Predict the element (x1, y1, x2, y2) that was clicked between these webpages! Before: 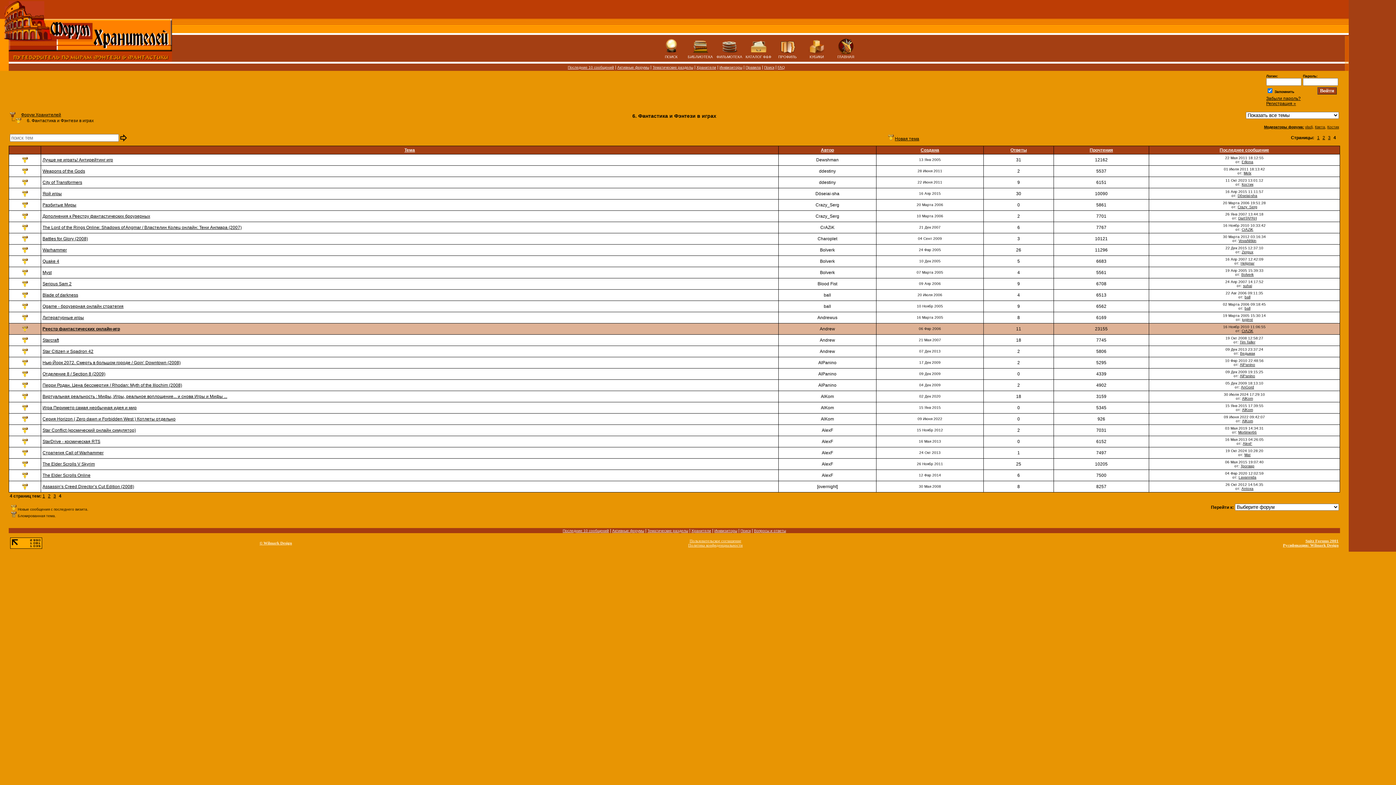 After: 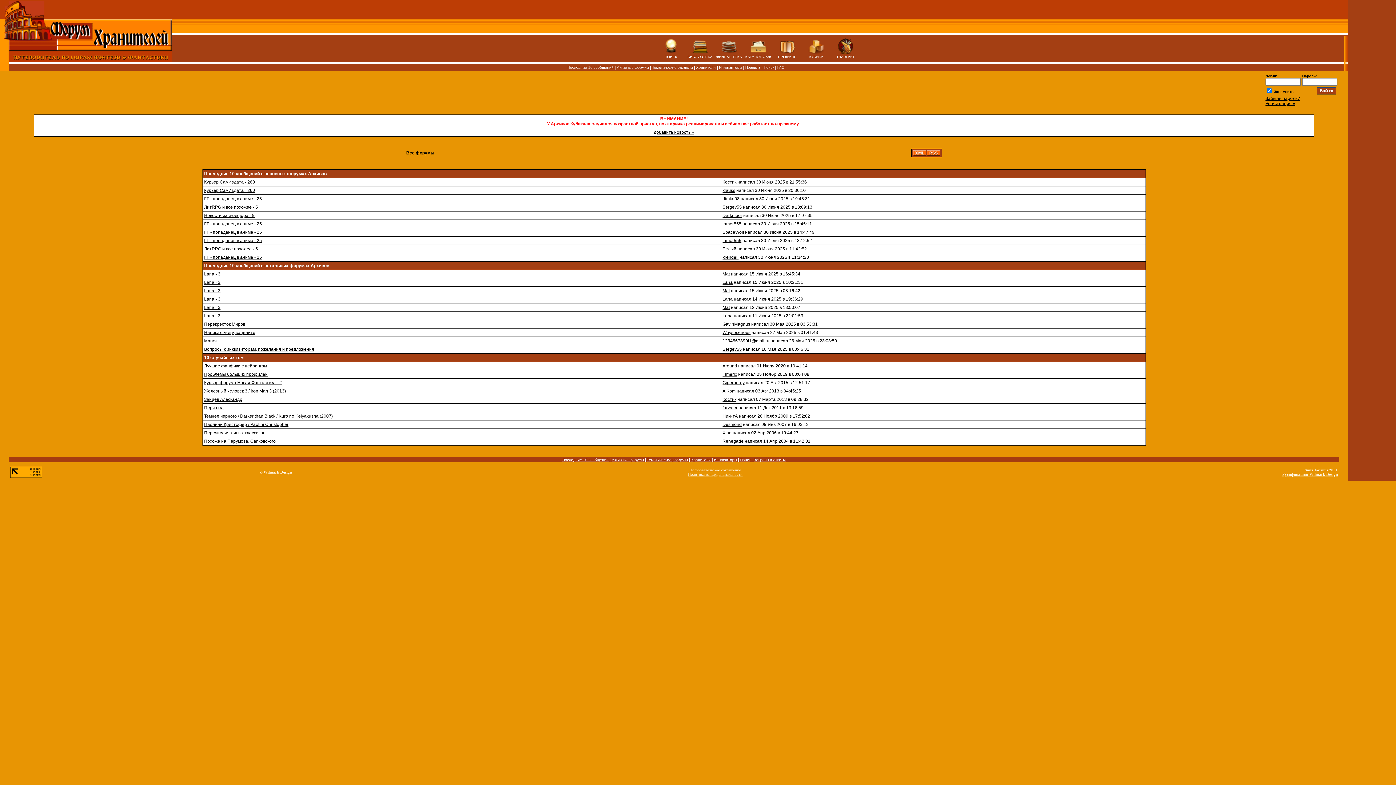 Action: label: Последние 10 сообщений bbox: (568, 65, 614, 69)